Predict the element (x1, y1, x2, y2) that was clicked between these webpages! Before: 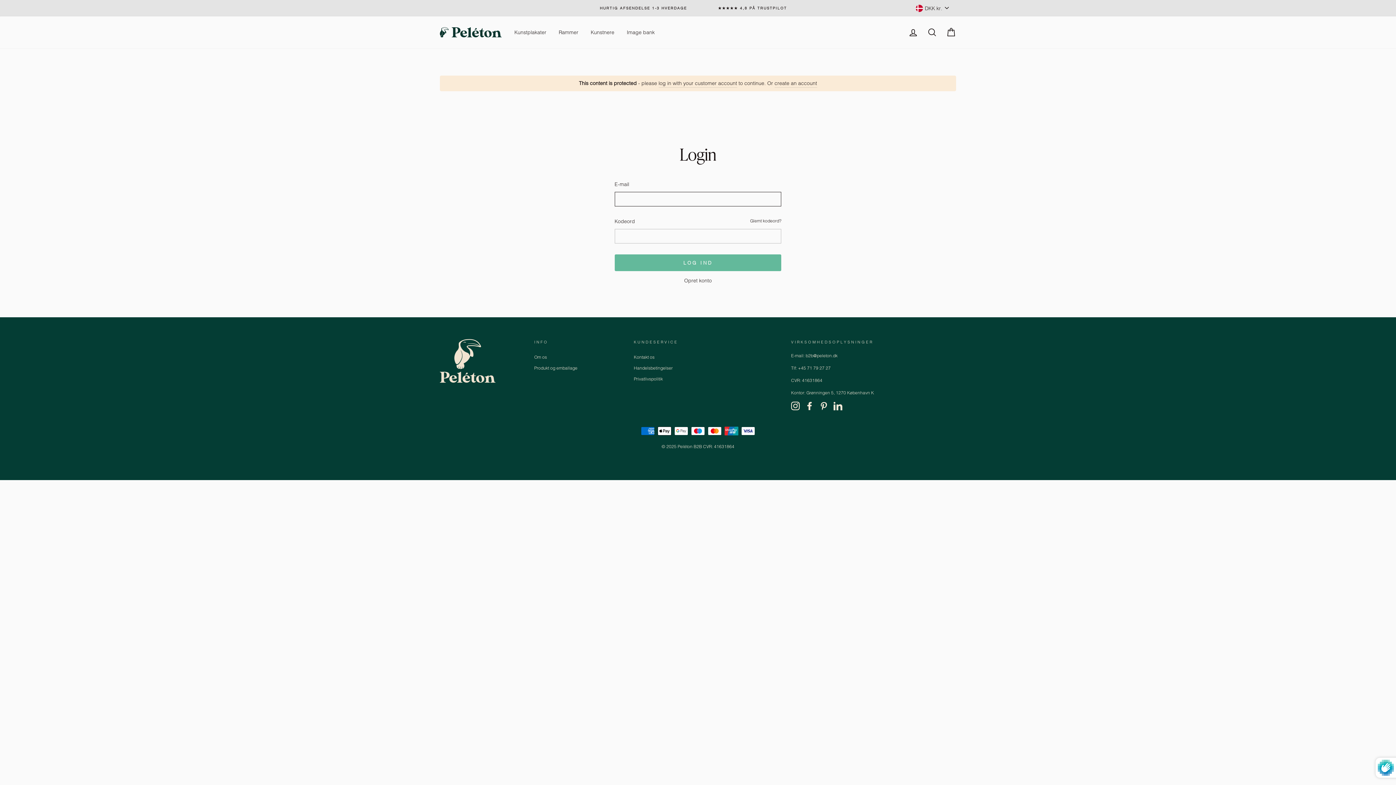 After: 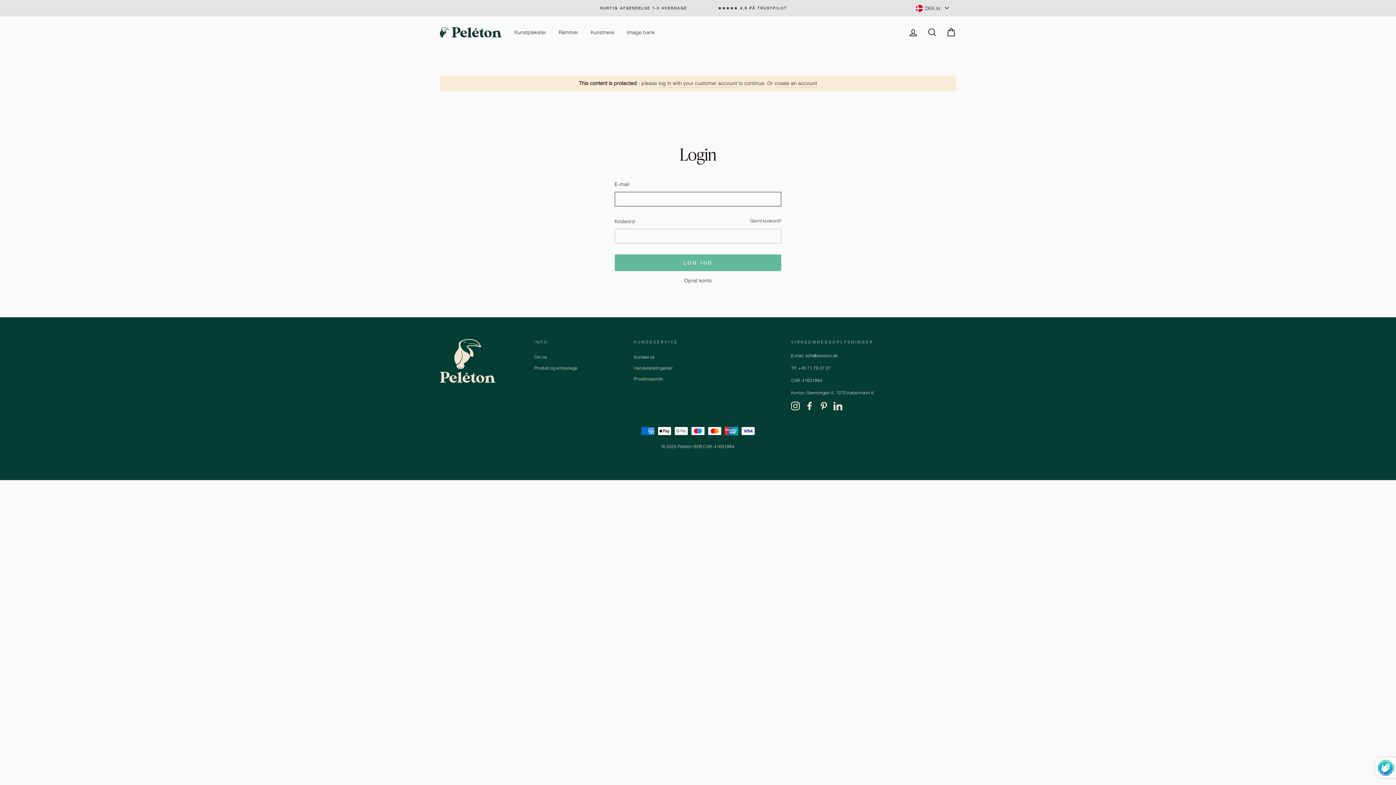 Action: bbox: (440, 339, 526, 382)